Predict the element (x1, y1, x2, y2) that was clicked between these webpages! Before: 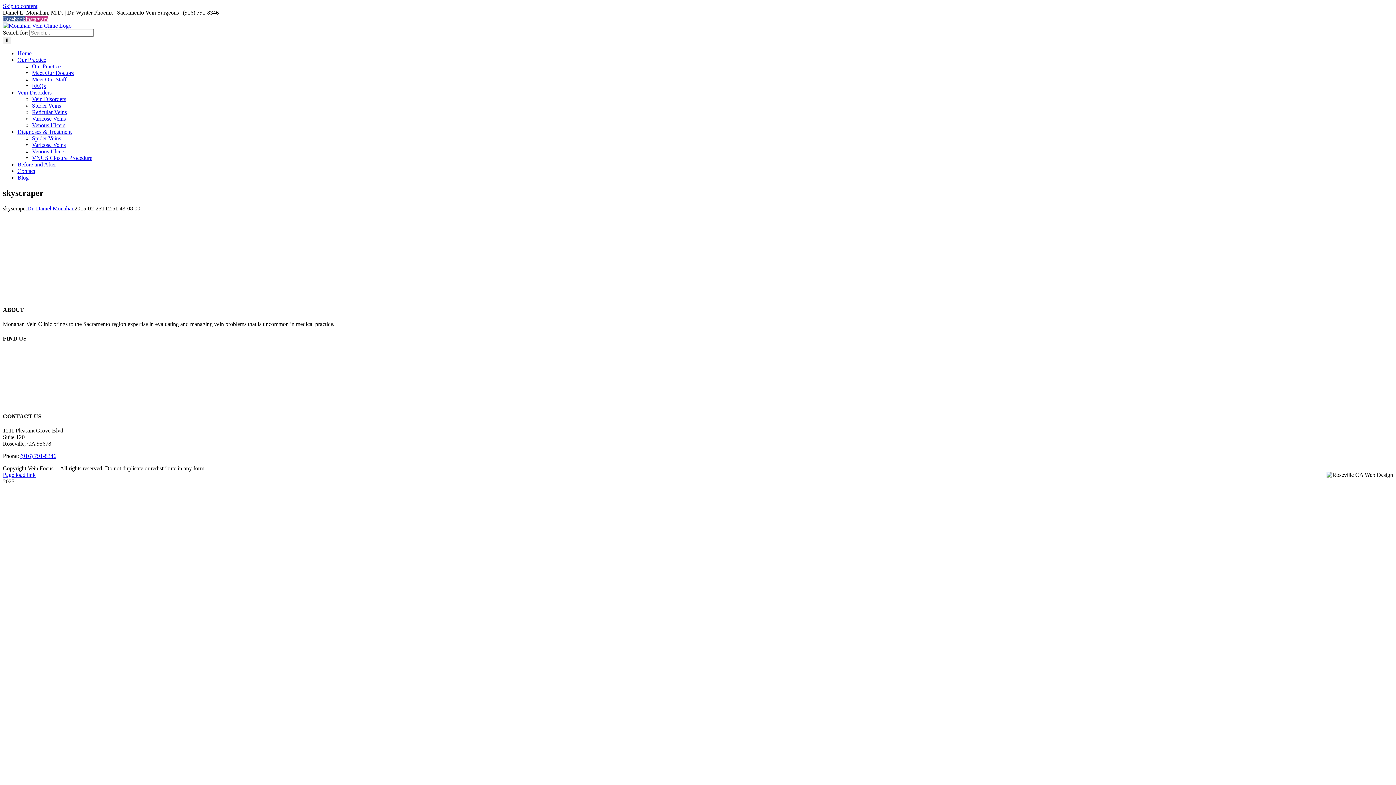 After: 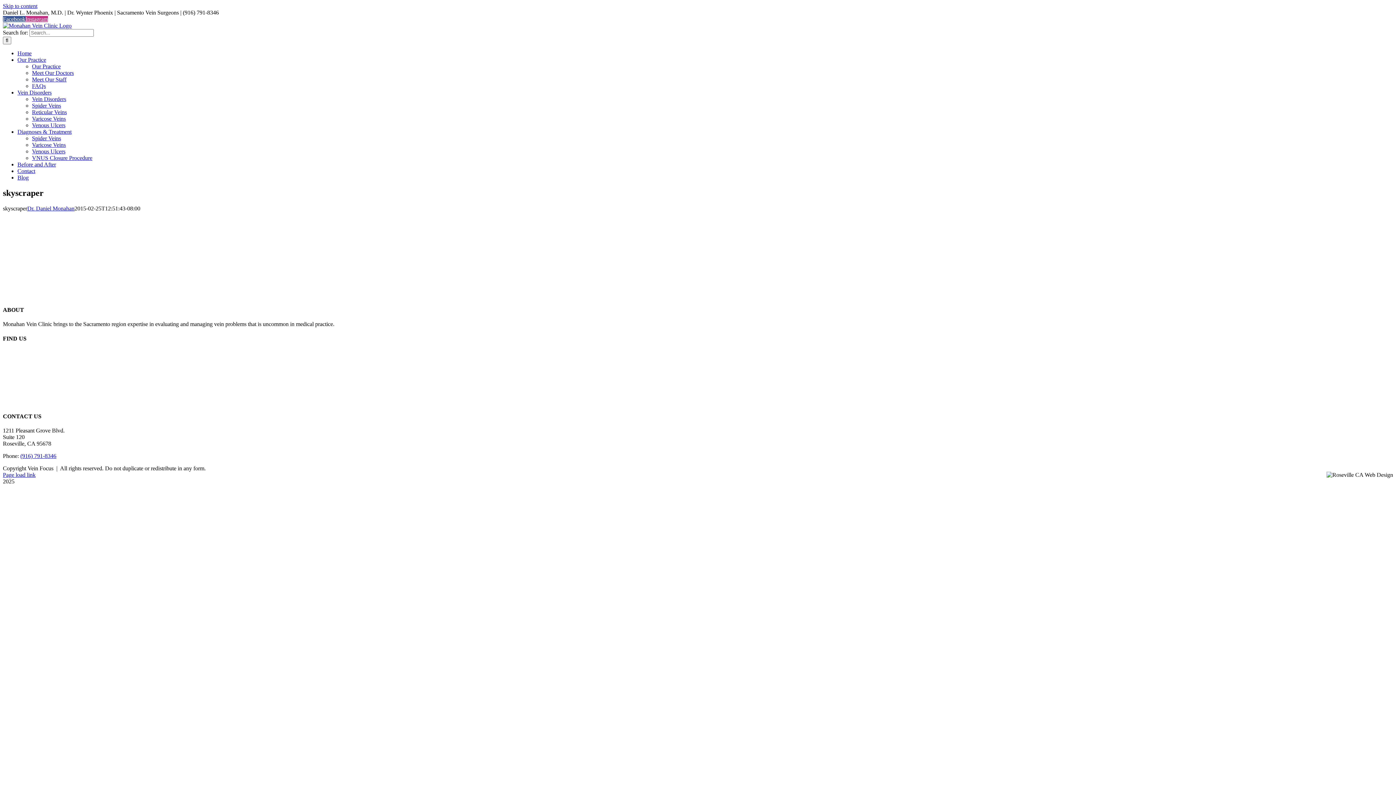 Action: label: Instagram bbox: (25, 16, 48, 22)